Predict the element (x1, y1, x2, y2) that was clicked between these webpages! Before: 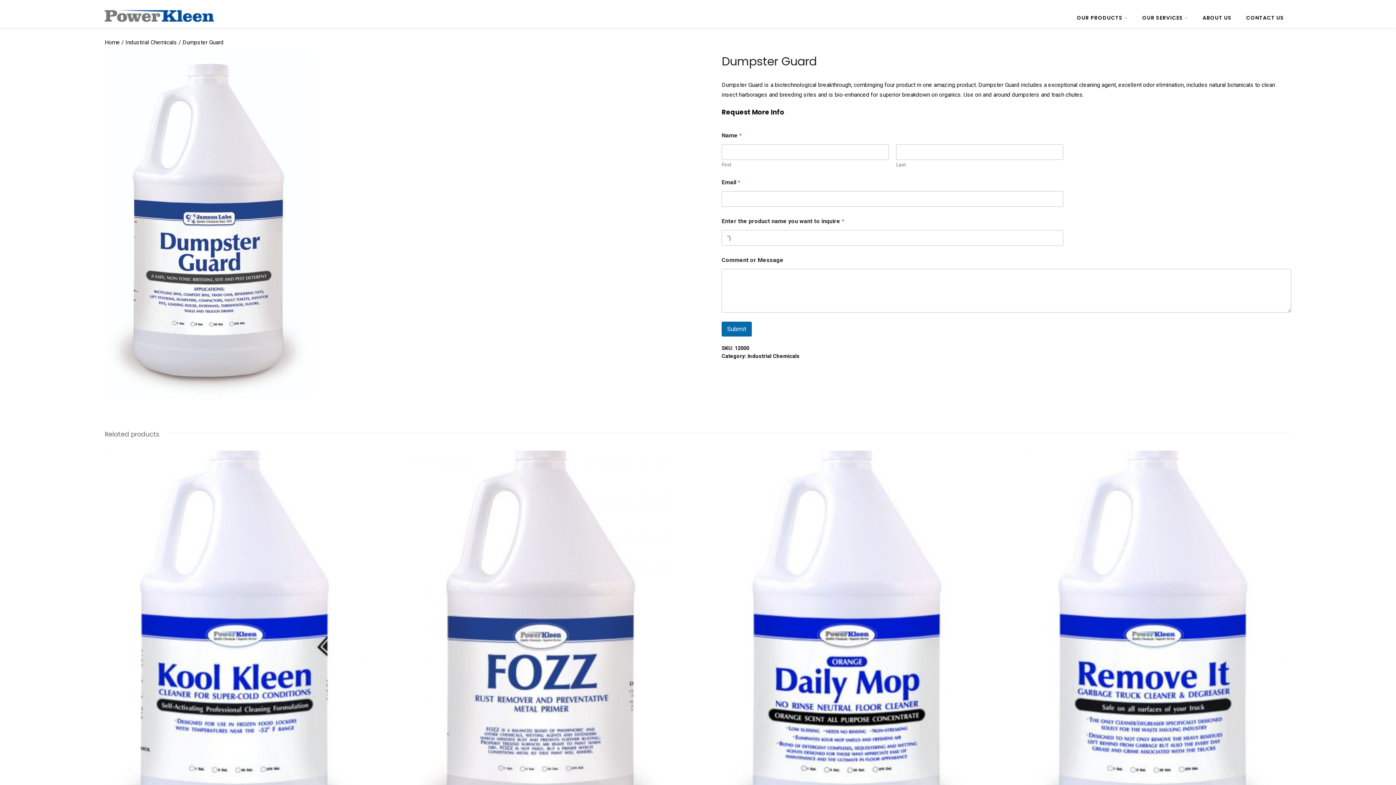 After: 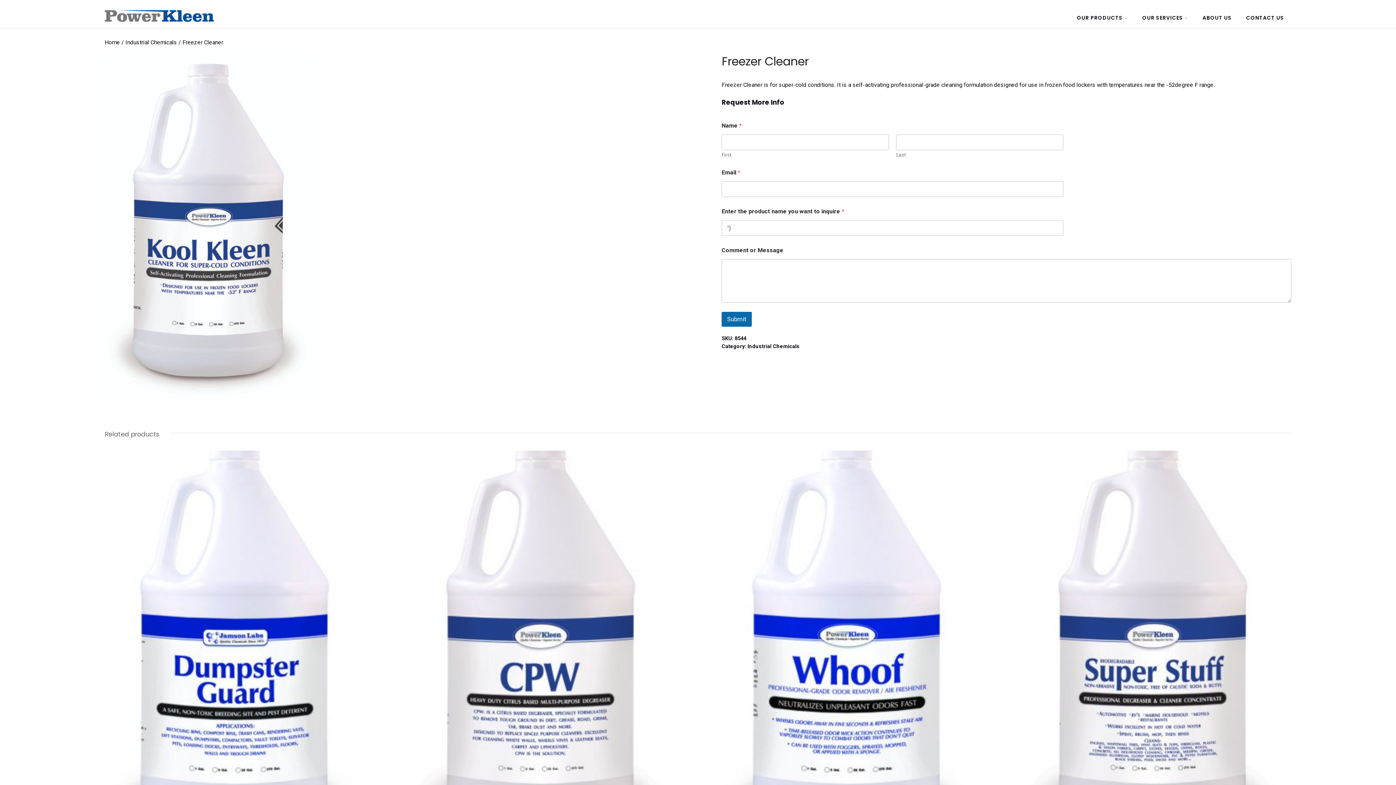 Action: bbox: (104, 450, 365, 877) label: Freezer Cleaner